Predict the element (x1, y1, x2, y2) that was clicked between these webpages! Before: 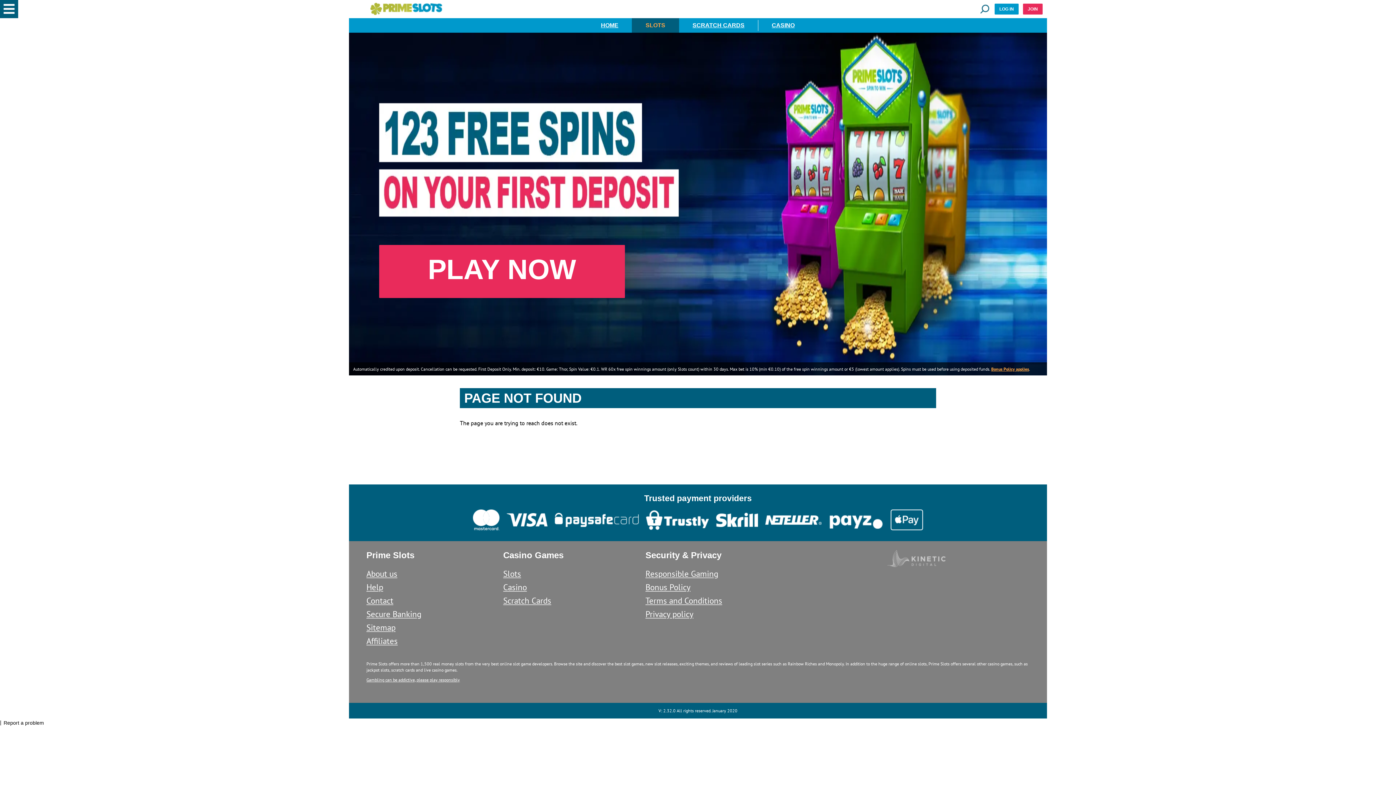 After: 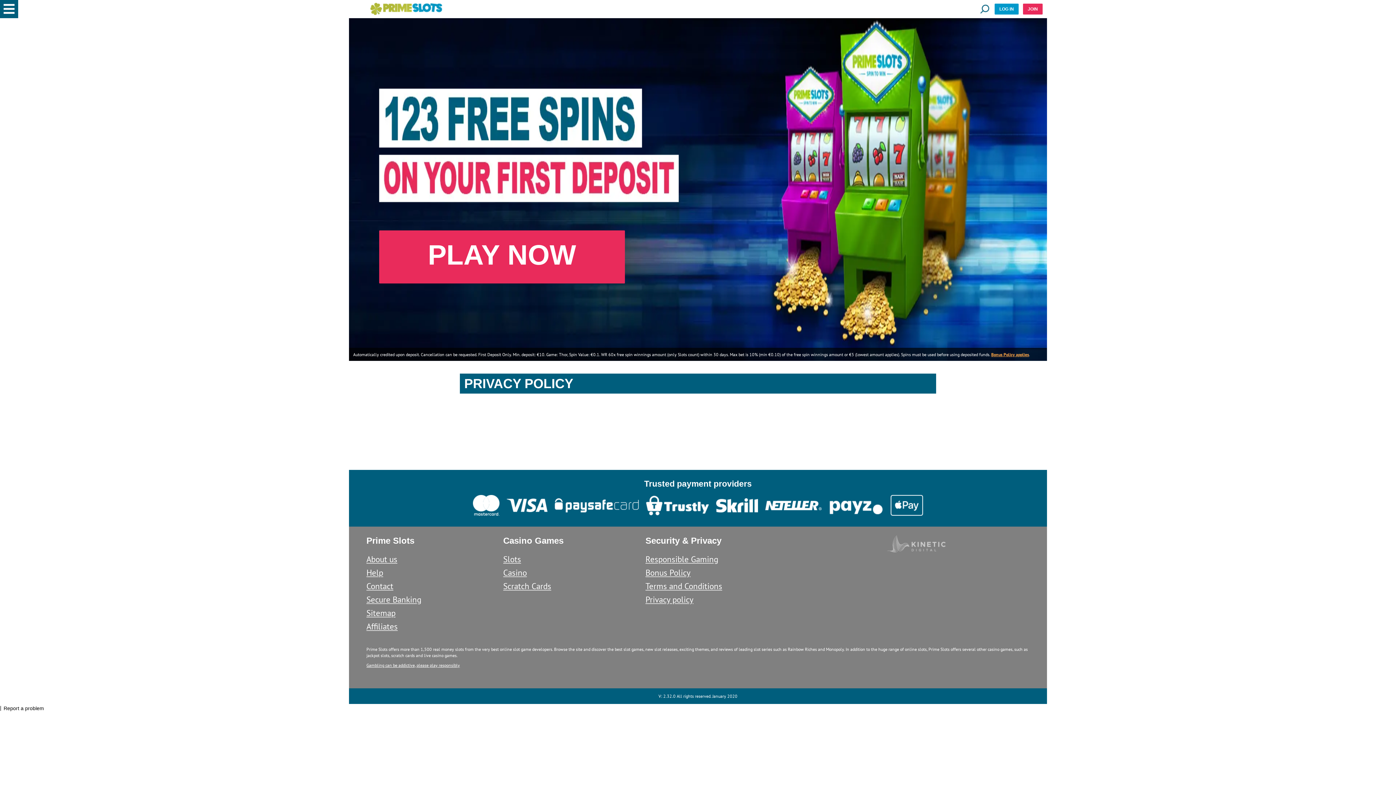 Action: bbox: (645, 609, 693, 619) label: Privacy policy